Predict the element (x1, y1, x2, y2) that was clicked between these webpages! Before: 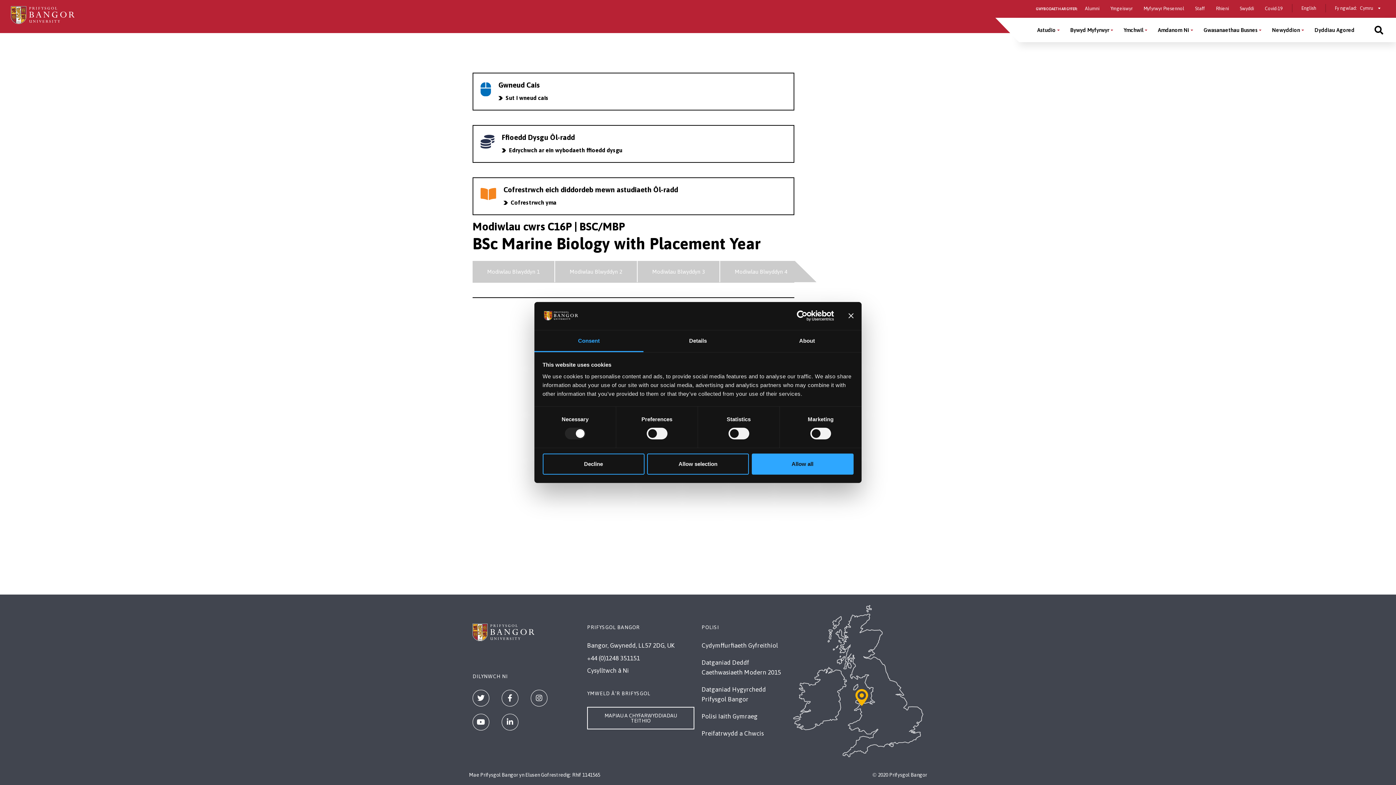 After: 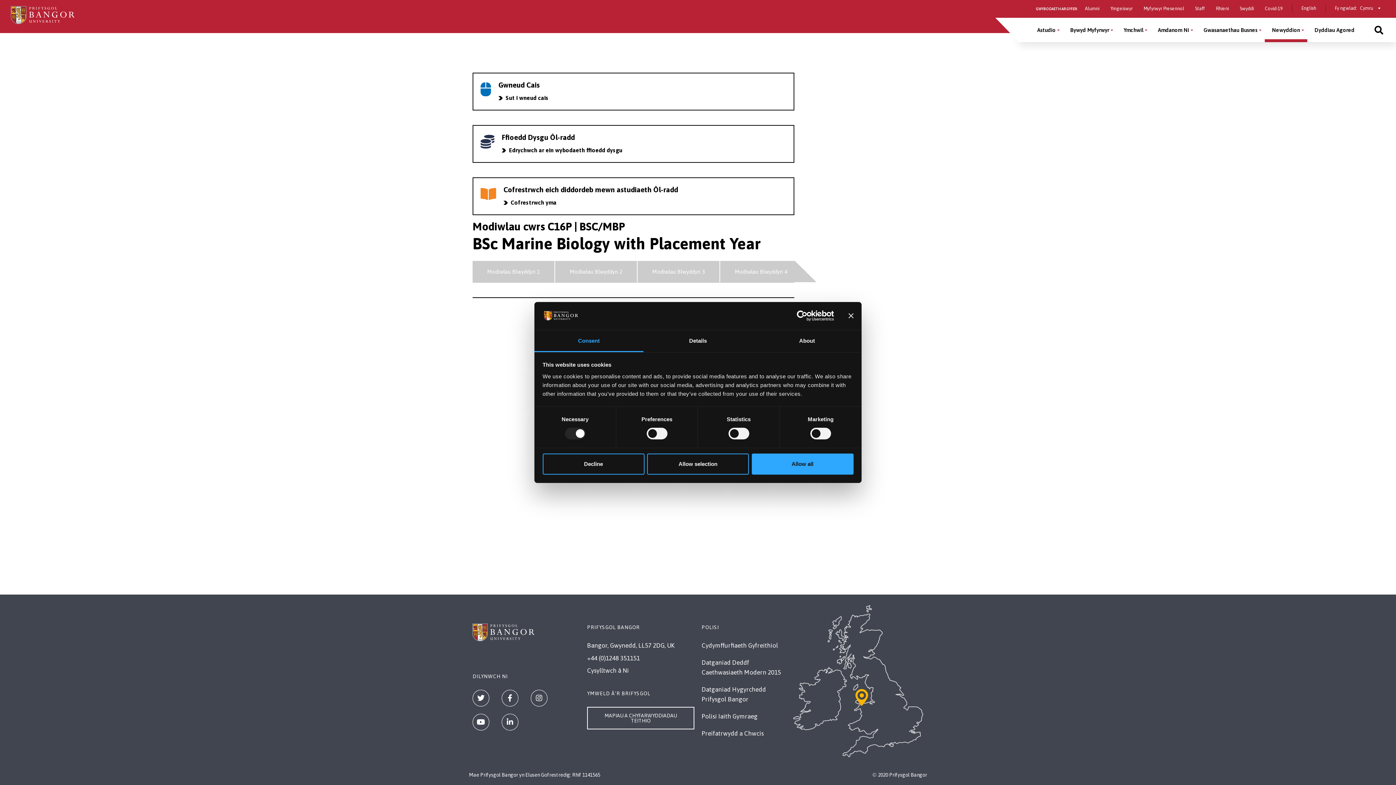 Action: bbox: (1265, 17, 1307, 42) label: Newyddion menu